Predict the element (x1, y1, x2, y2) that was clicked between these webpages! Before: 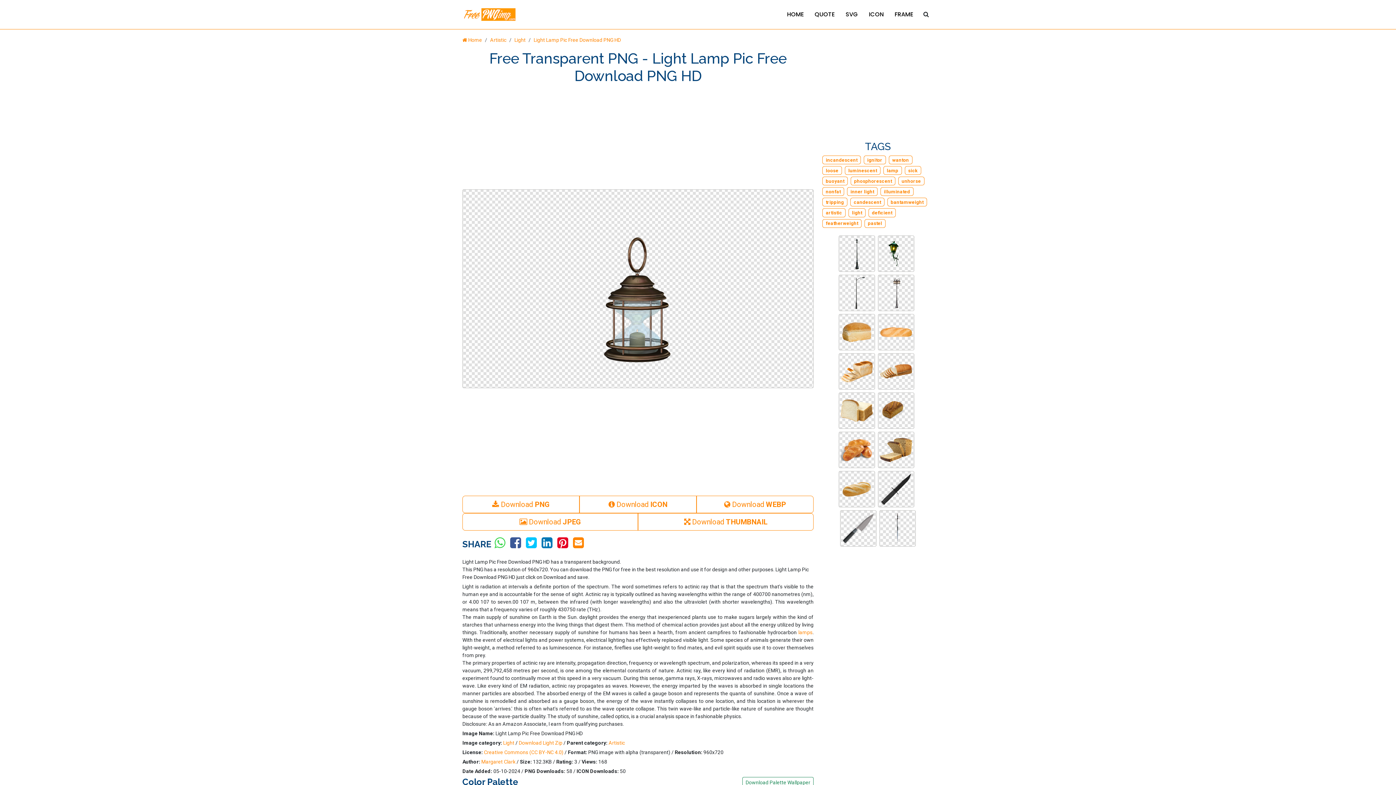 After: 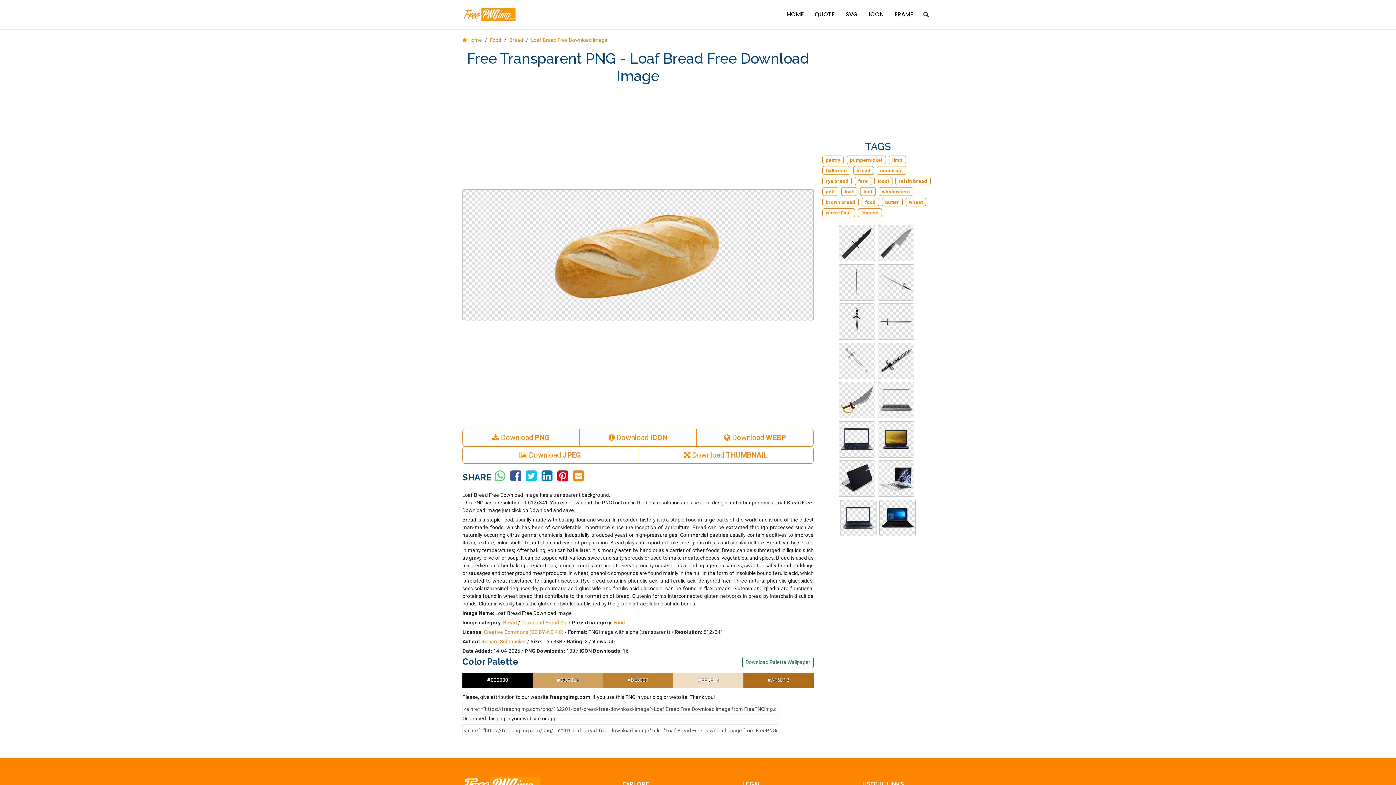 Action: bbox: (838, 485, 875, 491)